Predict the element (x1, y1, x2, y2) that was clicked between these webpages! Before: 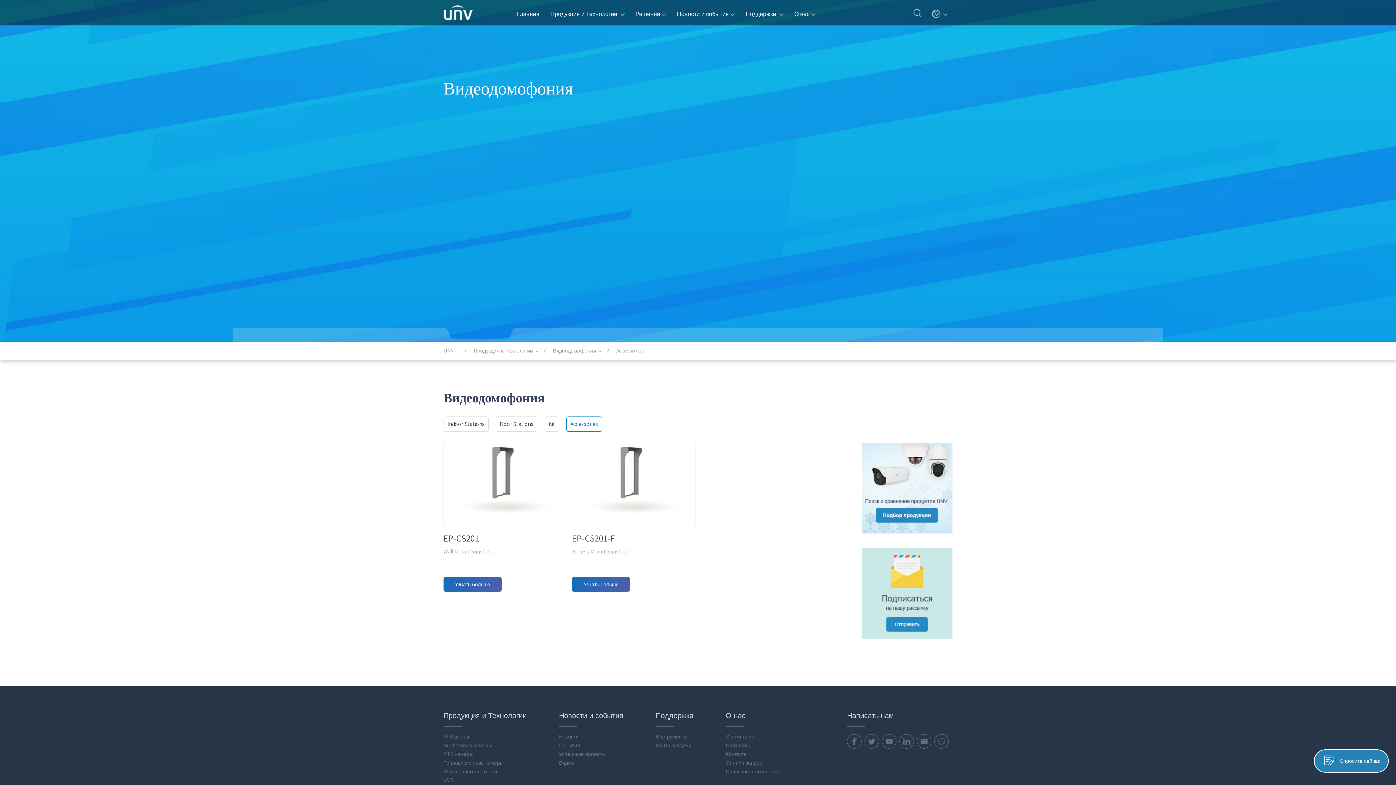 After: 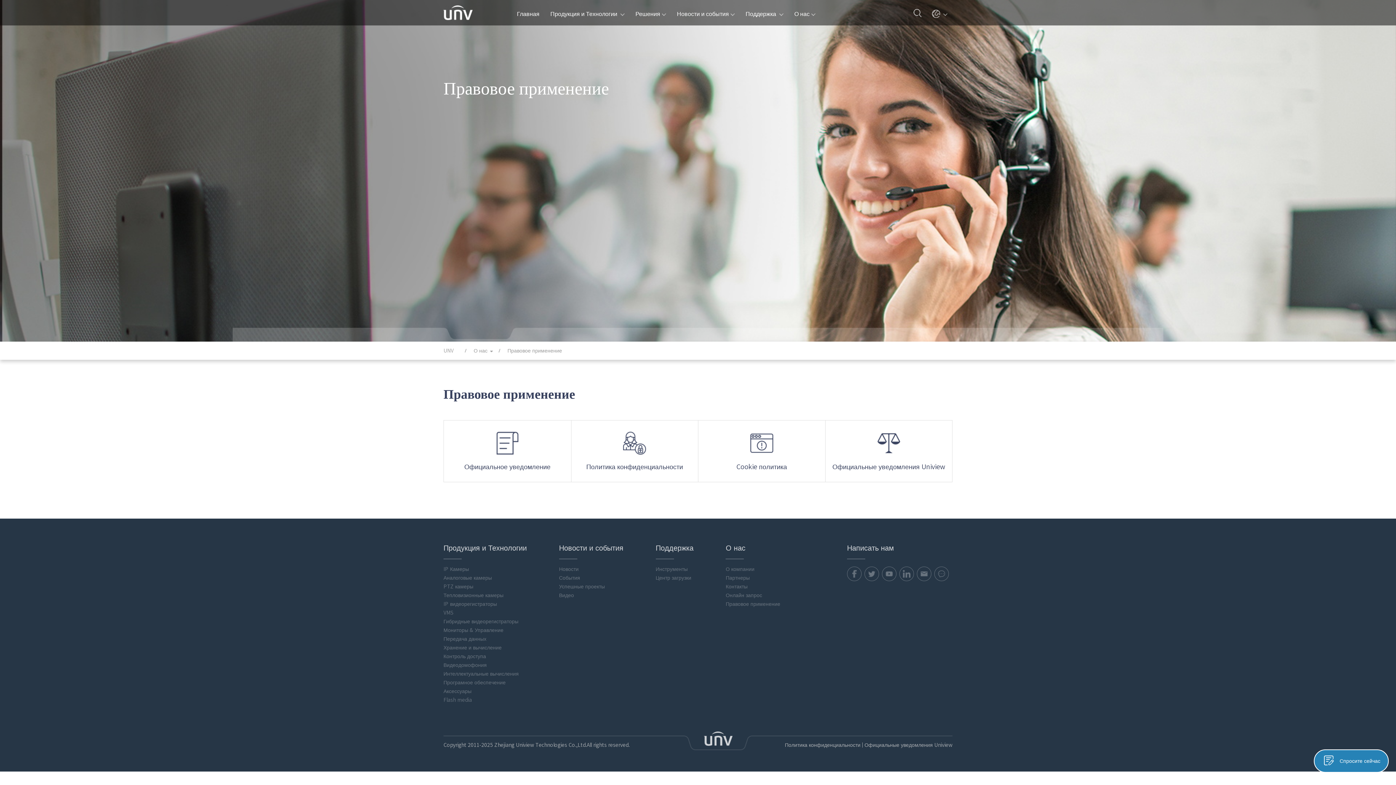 Action: bbox: (725, 769, 780, 774) label: Правовое применение